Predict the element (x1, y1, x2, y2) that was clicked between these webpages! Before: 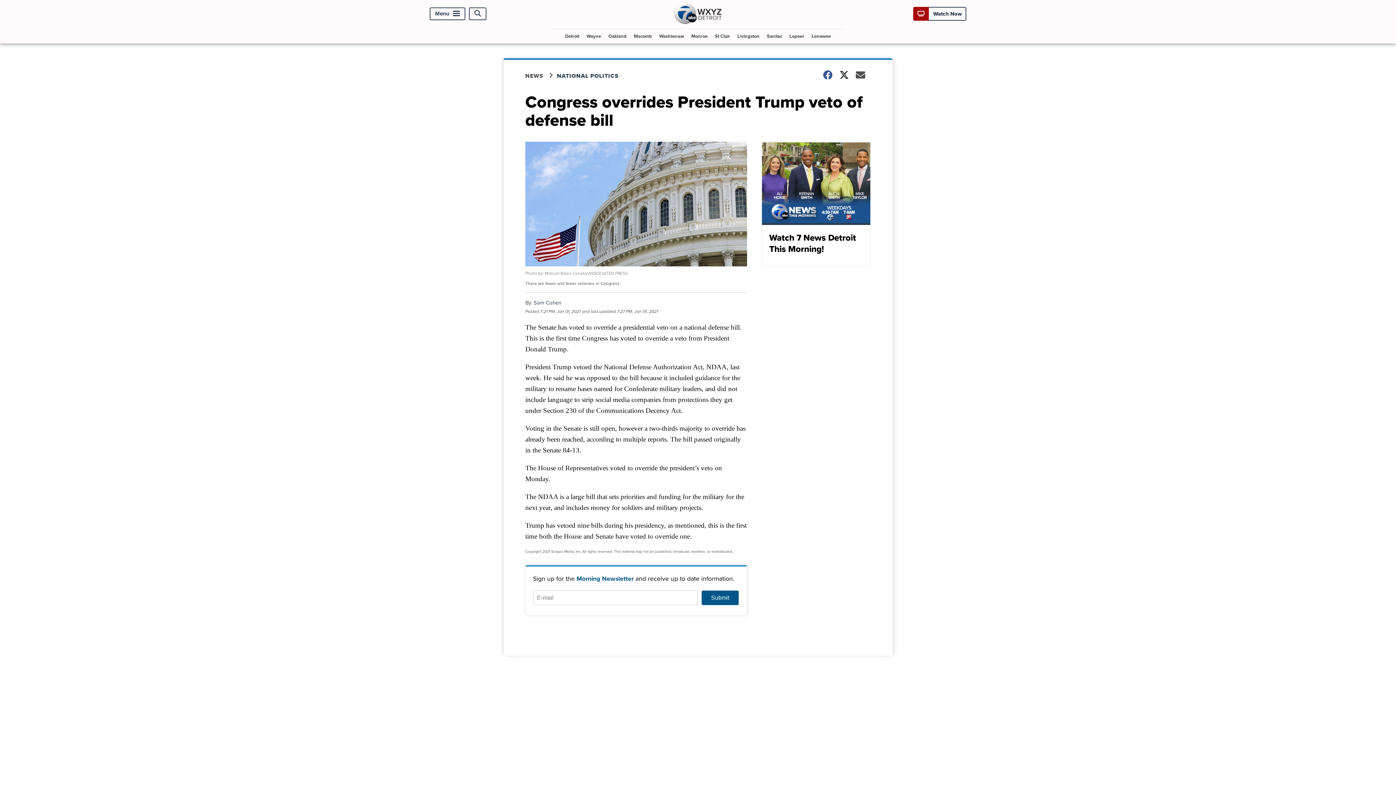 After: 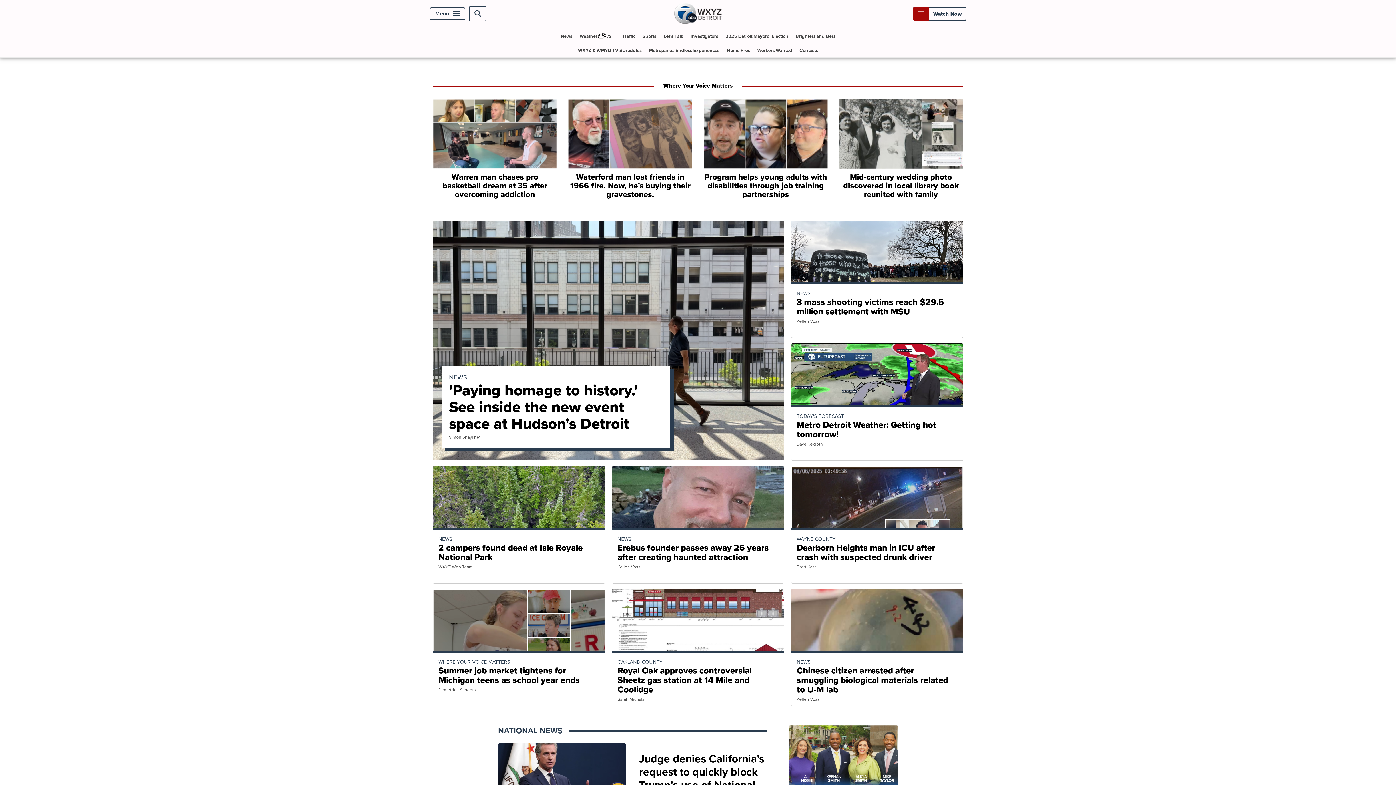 Action: bbox: (674, 17, 721, 26)